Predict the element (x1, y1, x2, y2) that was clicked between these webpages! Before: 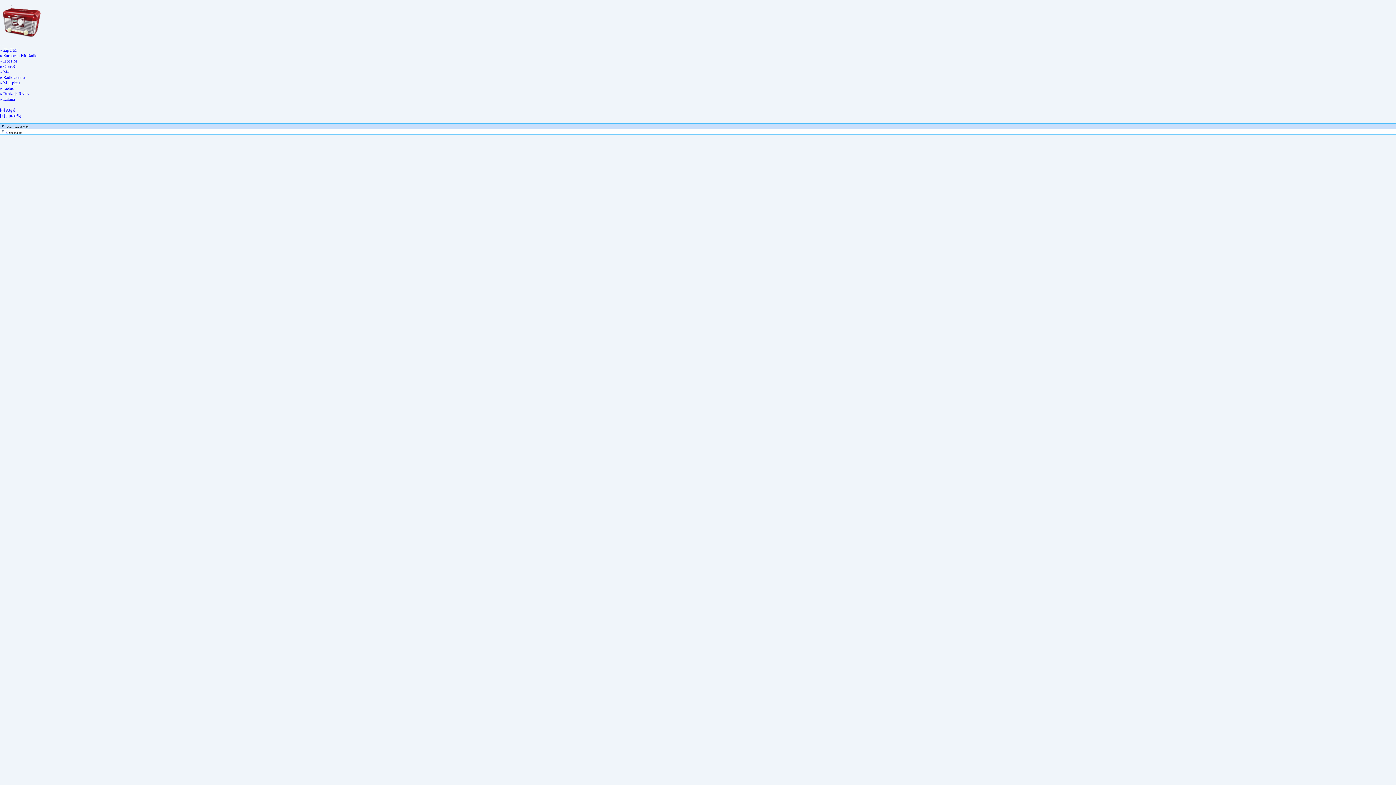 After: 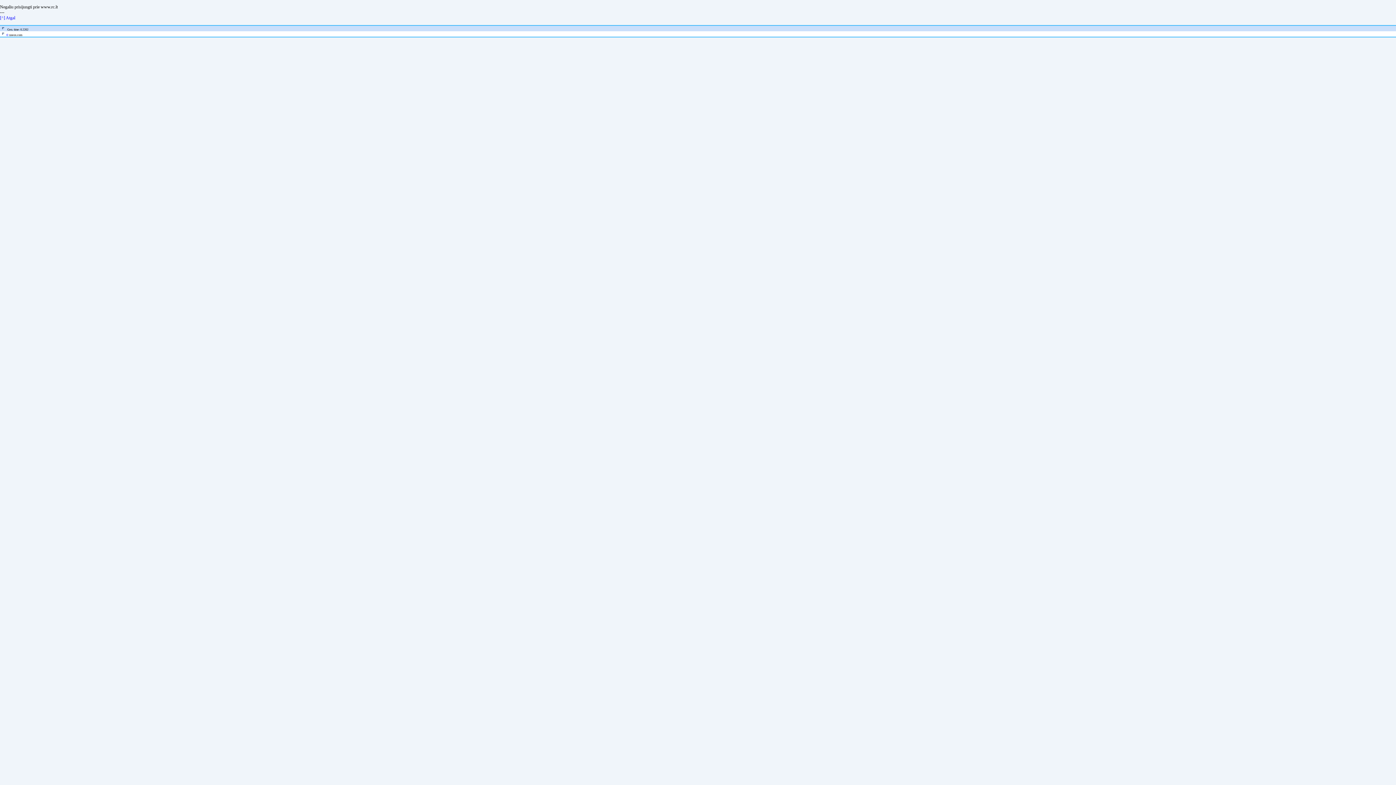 Action: bbox: (0, 74, 26, 80) label: » RadioCentras